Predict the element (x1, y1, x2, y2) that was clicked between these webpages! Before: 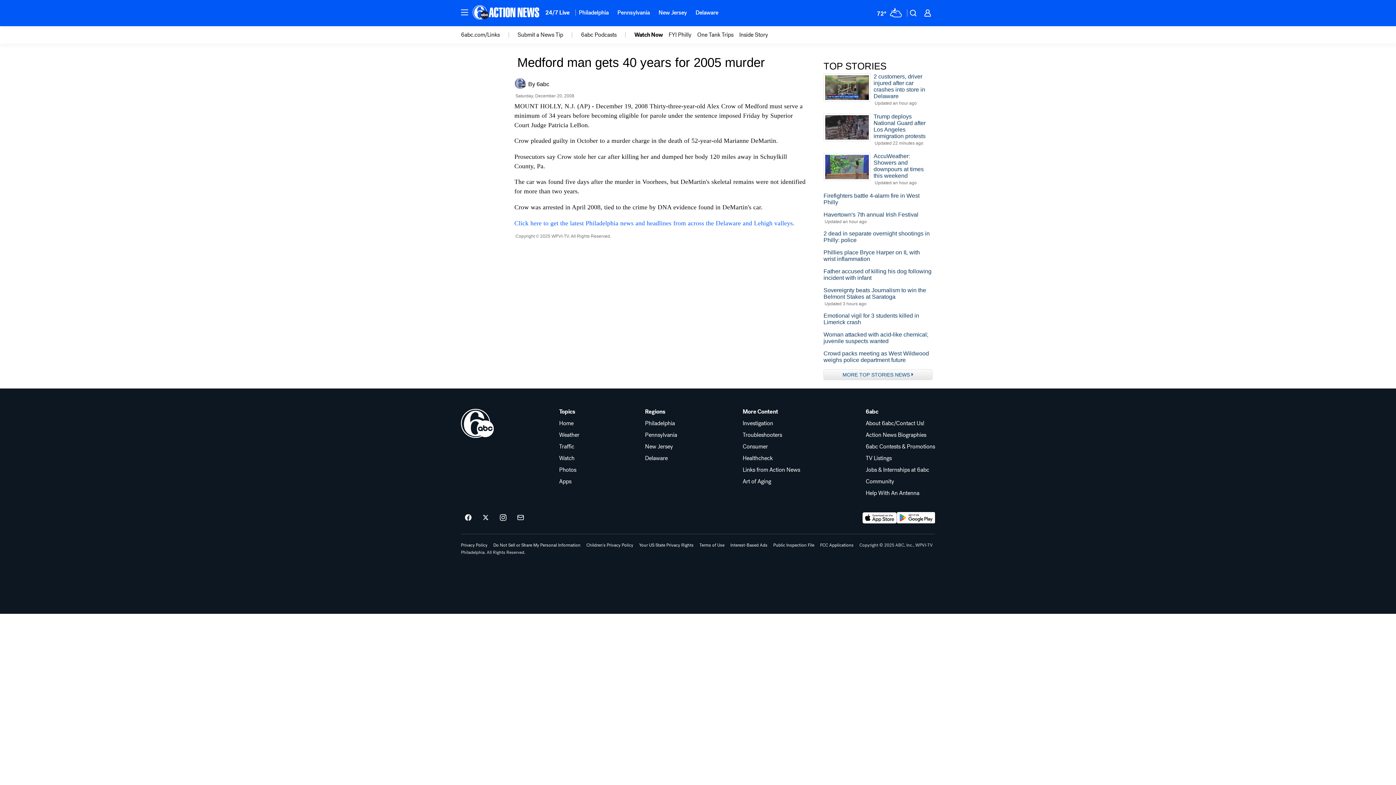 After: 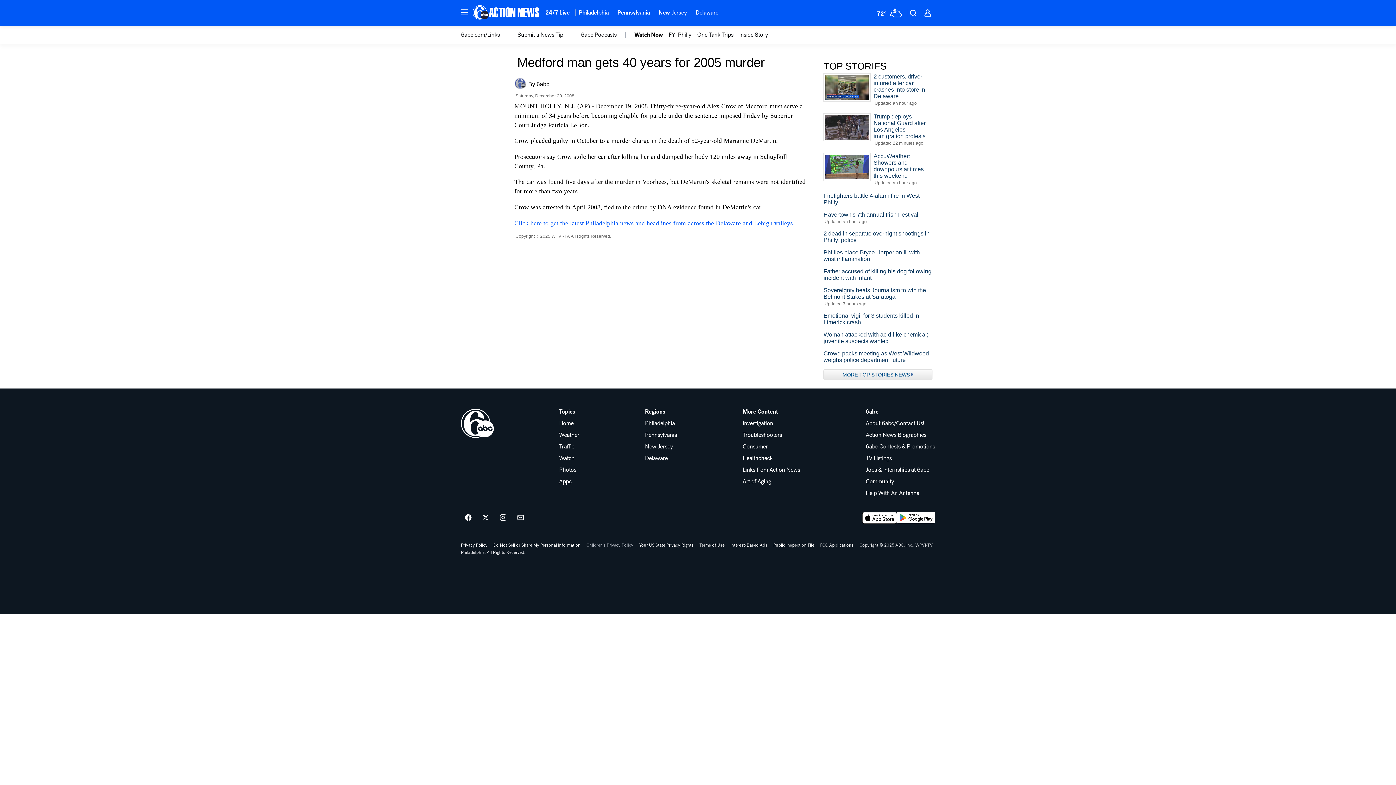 Action: label: Children's Privacy Policy bbox: (586, 543, 633, 547)